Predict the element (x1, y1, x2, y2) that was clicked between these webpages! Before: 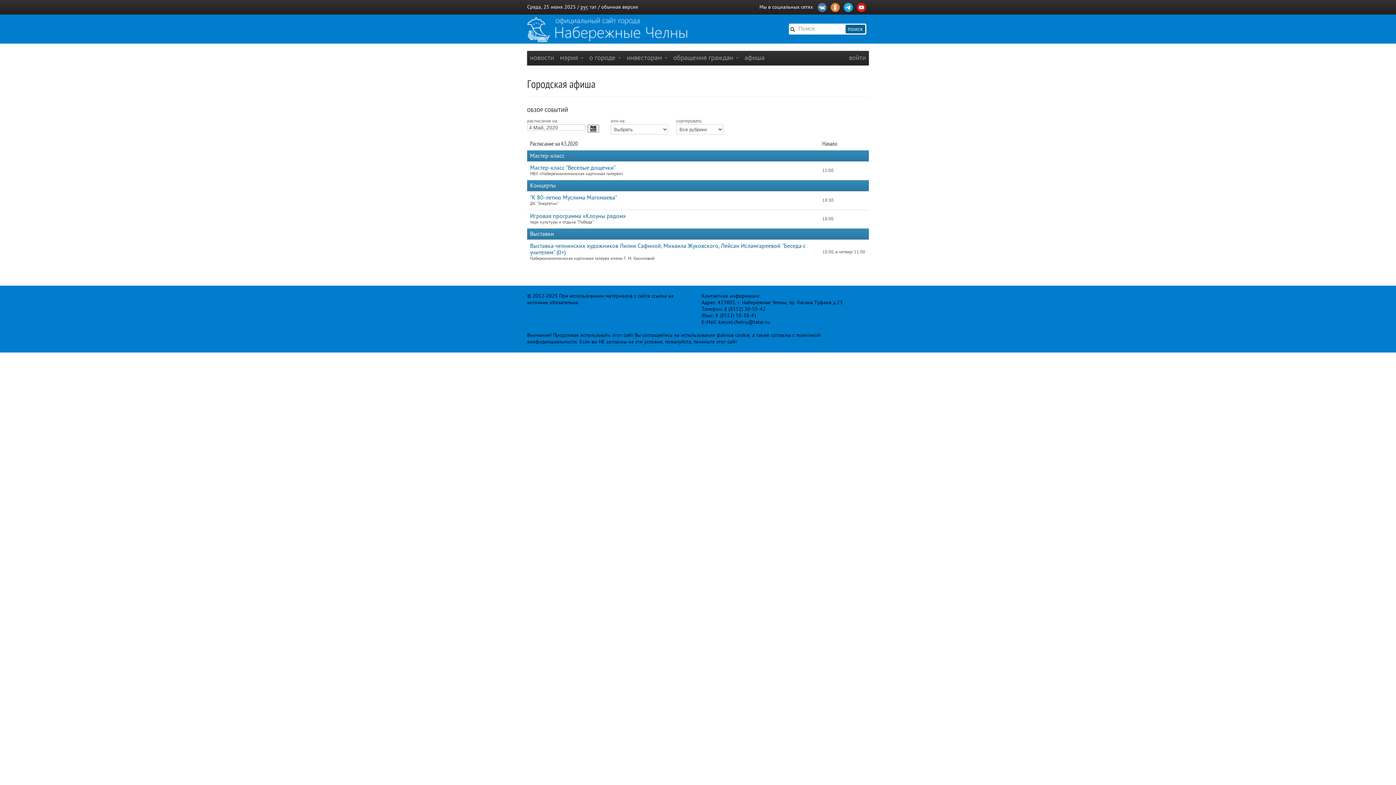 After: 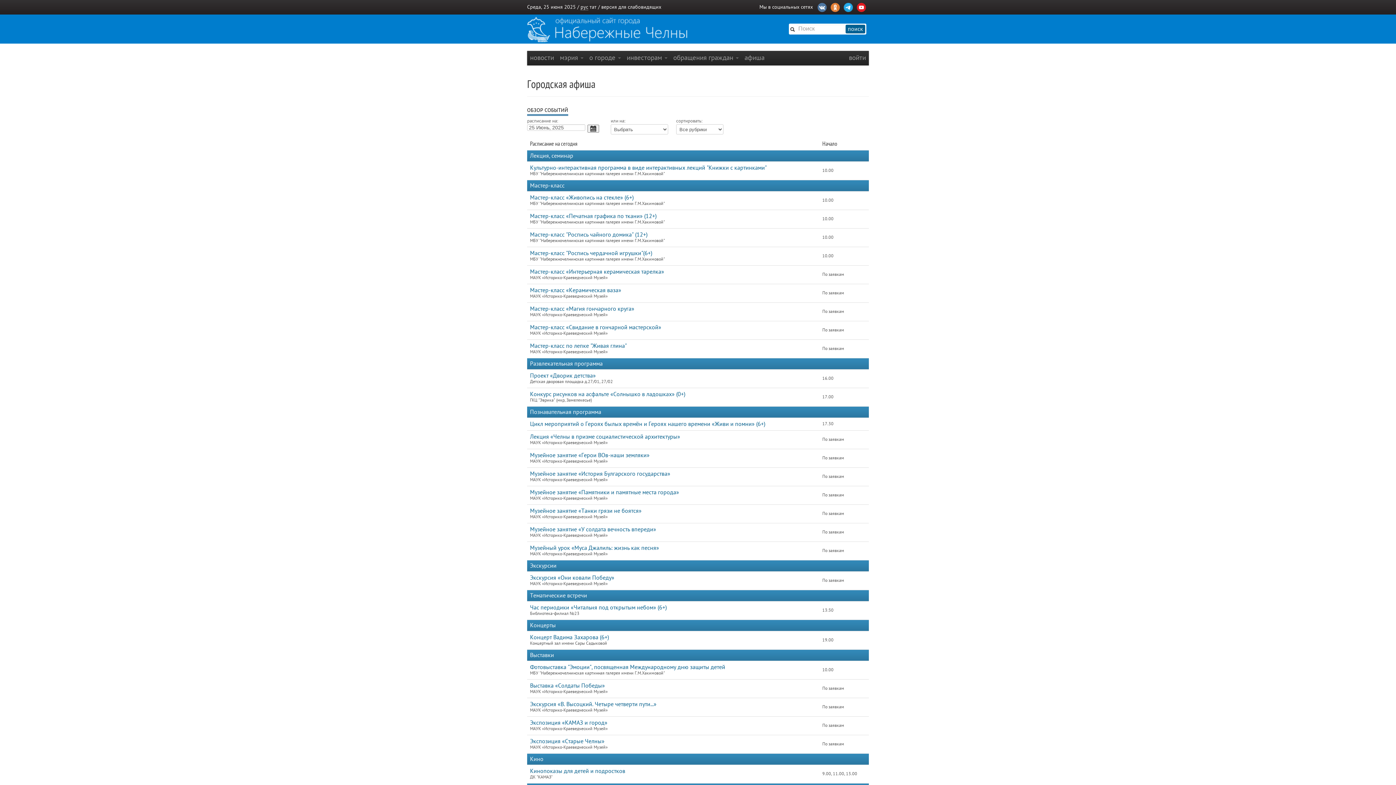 Action: label: ОБЗОР СОБЫТИЙ bbox: (527, 103, 568, 116)